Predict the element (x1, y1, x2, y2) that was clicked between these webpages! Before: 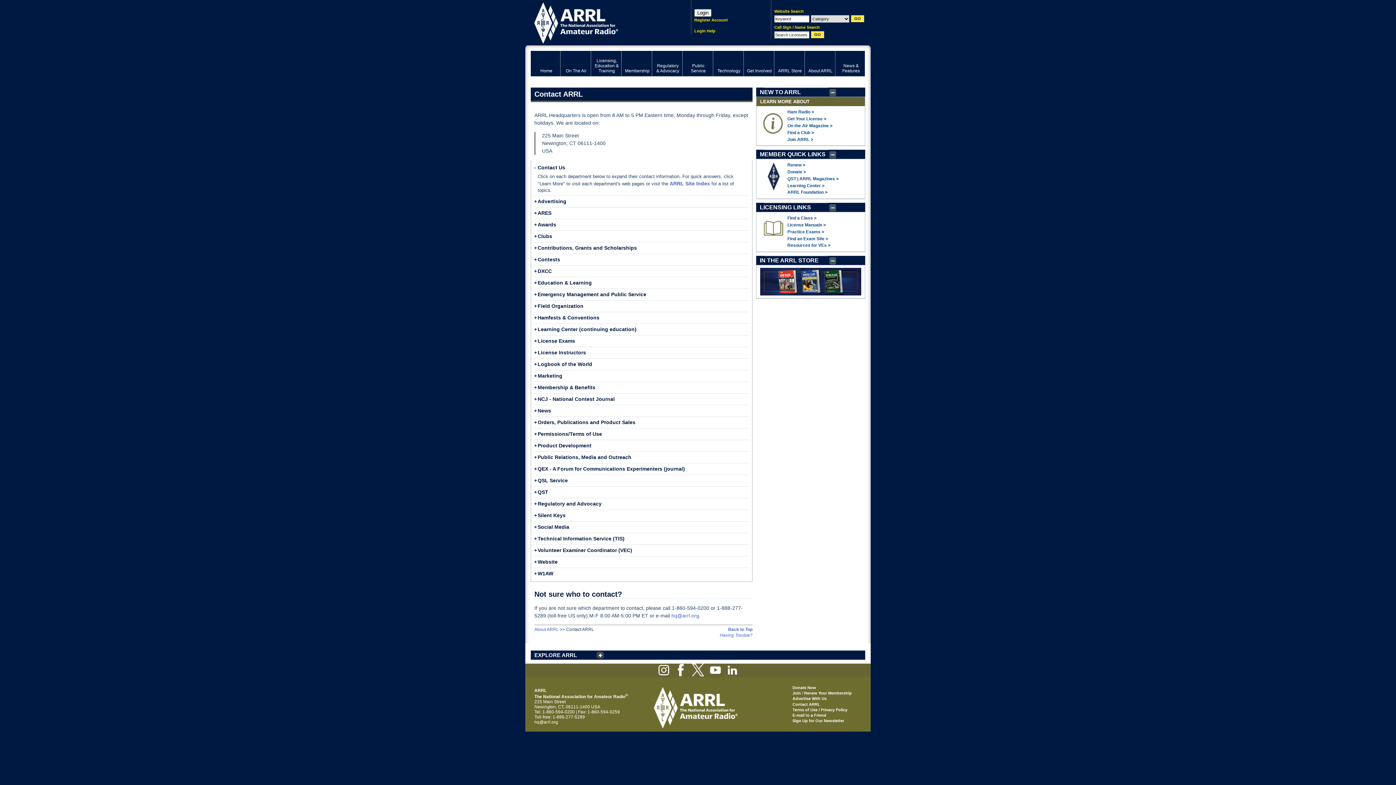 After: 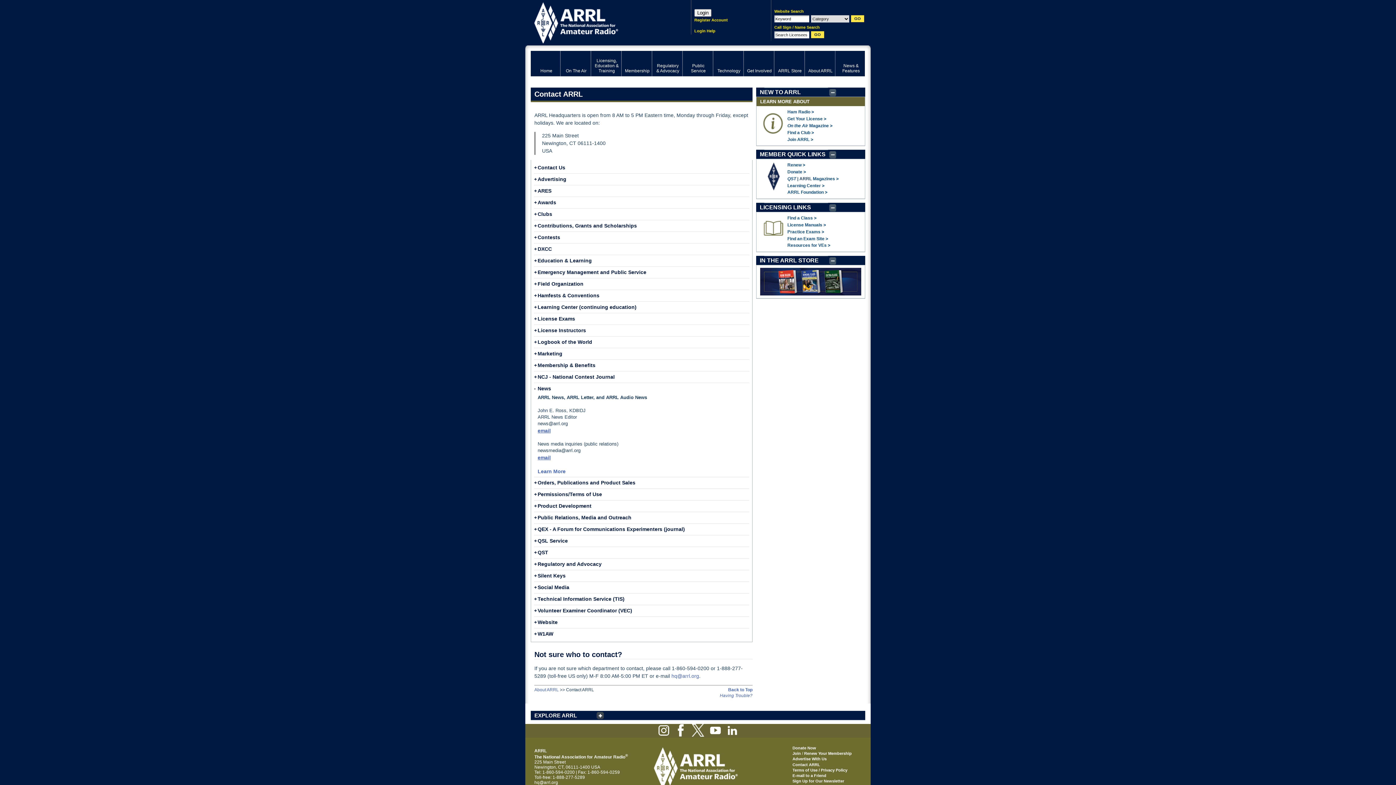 Action: bbox: (537, 408, 551, 413) label: News
+